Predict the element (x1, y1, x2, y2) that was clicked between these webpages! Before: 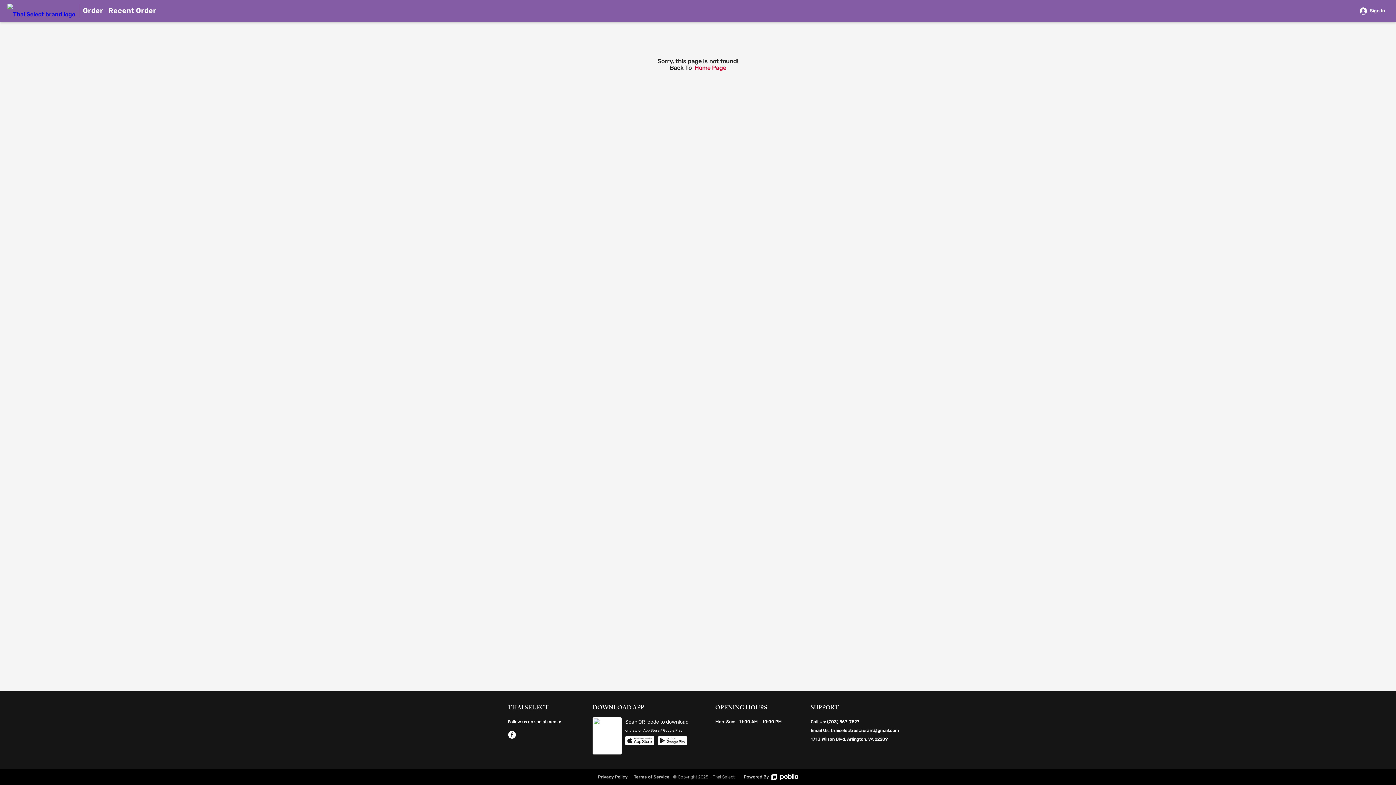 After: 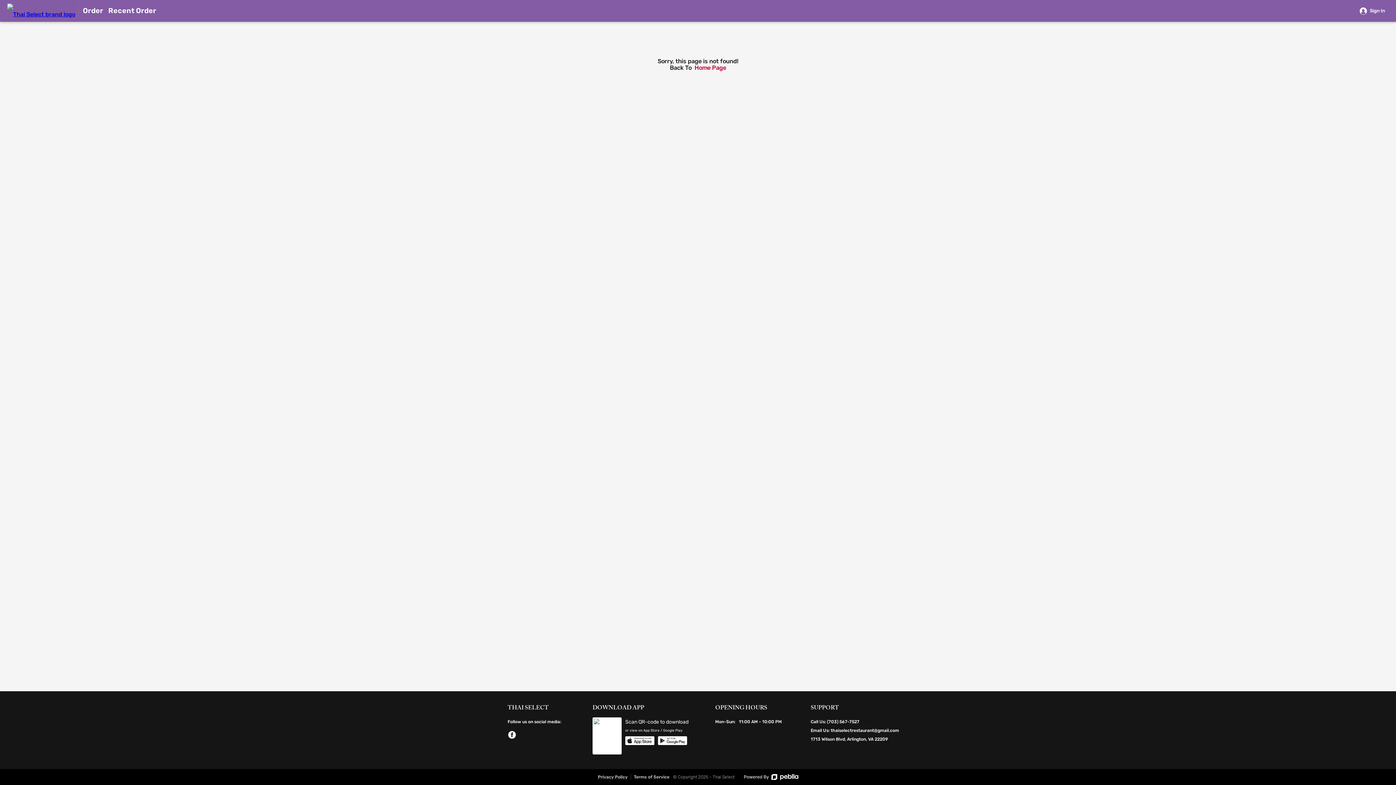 Action: label: Privacy Policy bbox: (598, 774, 627, 780)